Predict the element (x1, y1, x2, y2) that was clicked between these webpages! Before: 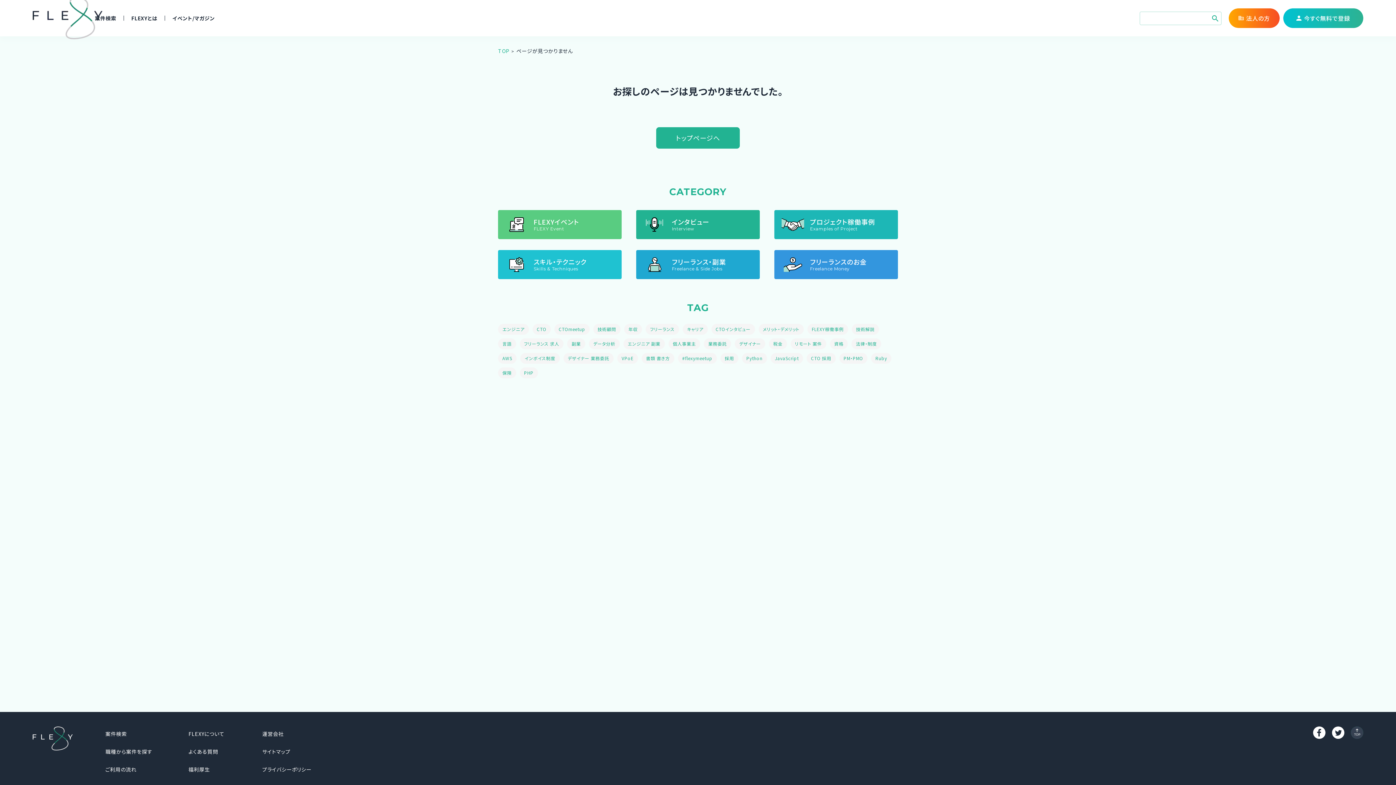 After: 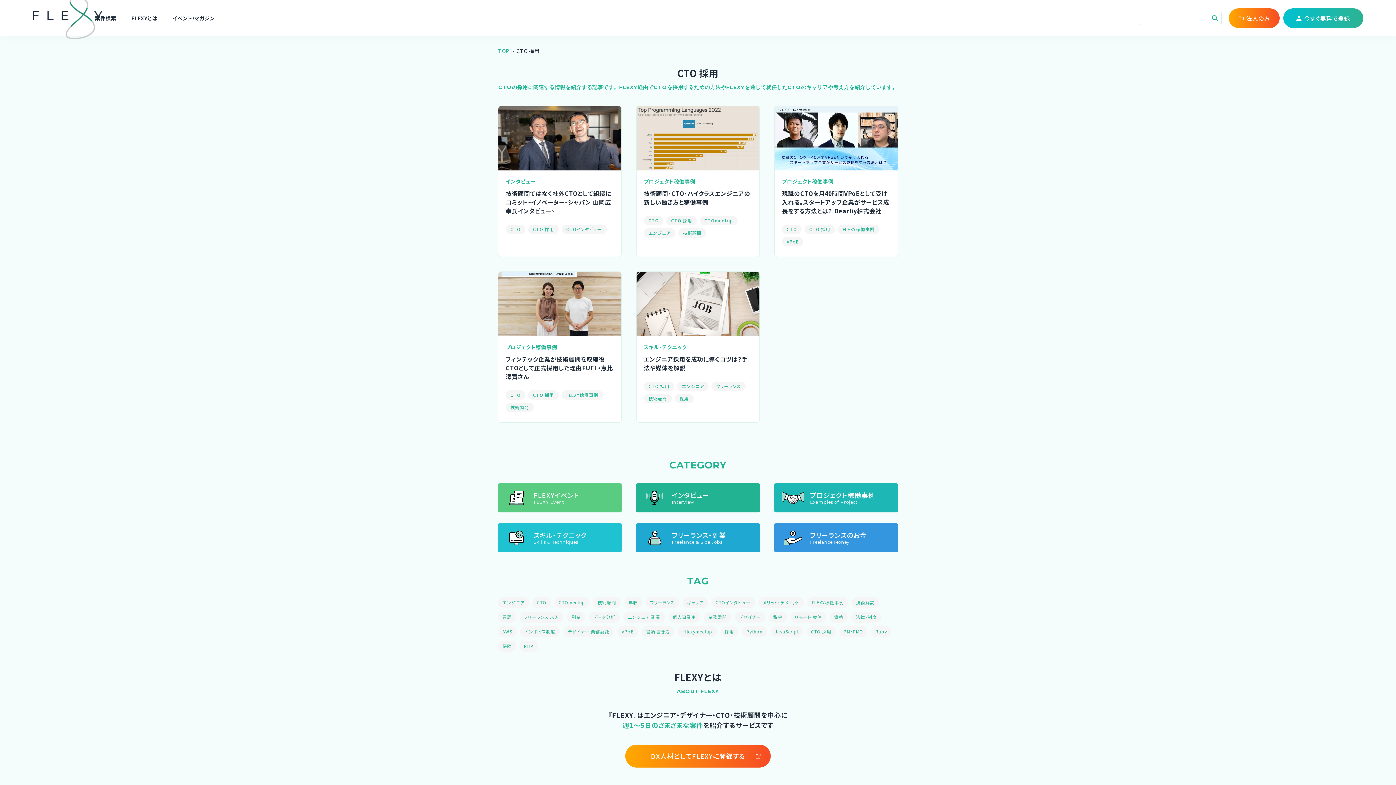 Action: bbox: (806, 353, 835, 364) label: CTO 採用